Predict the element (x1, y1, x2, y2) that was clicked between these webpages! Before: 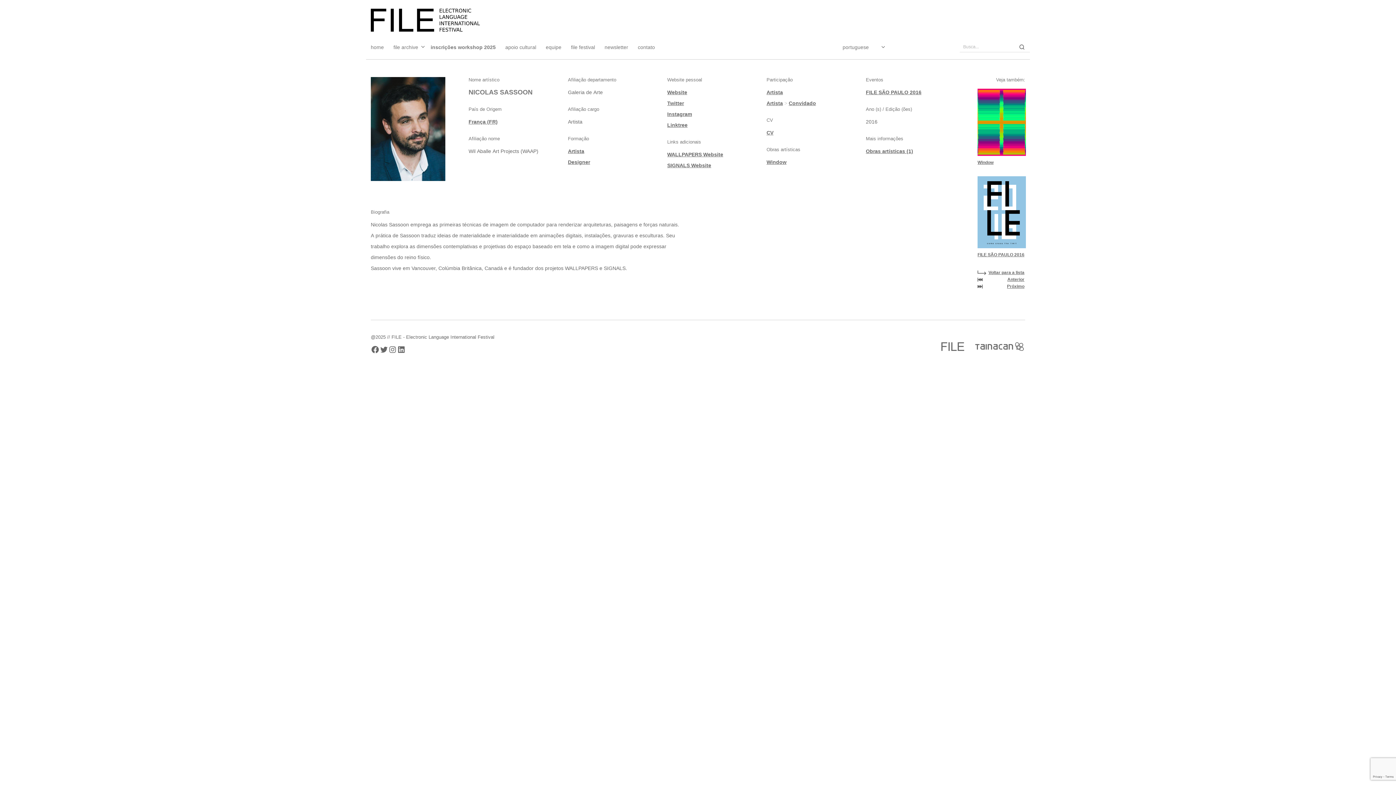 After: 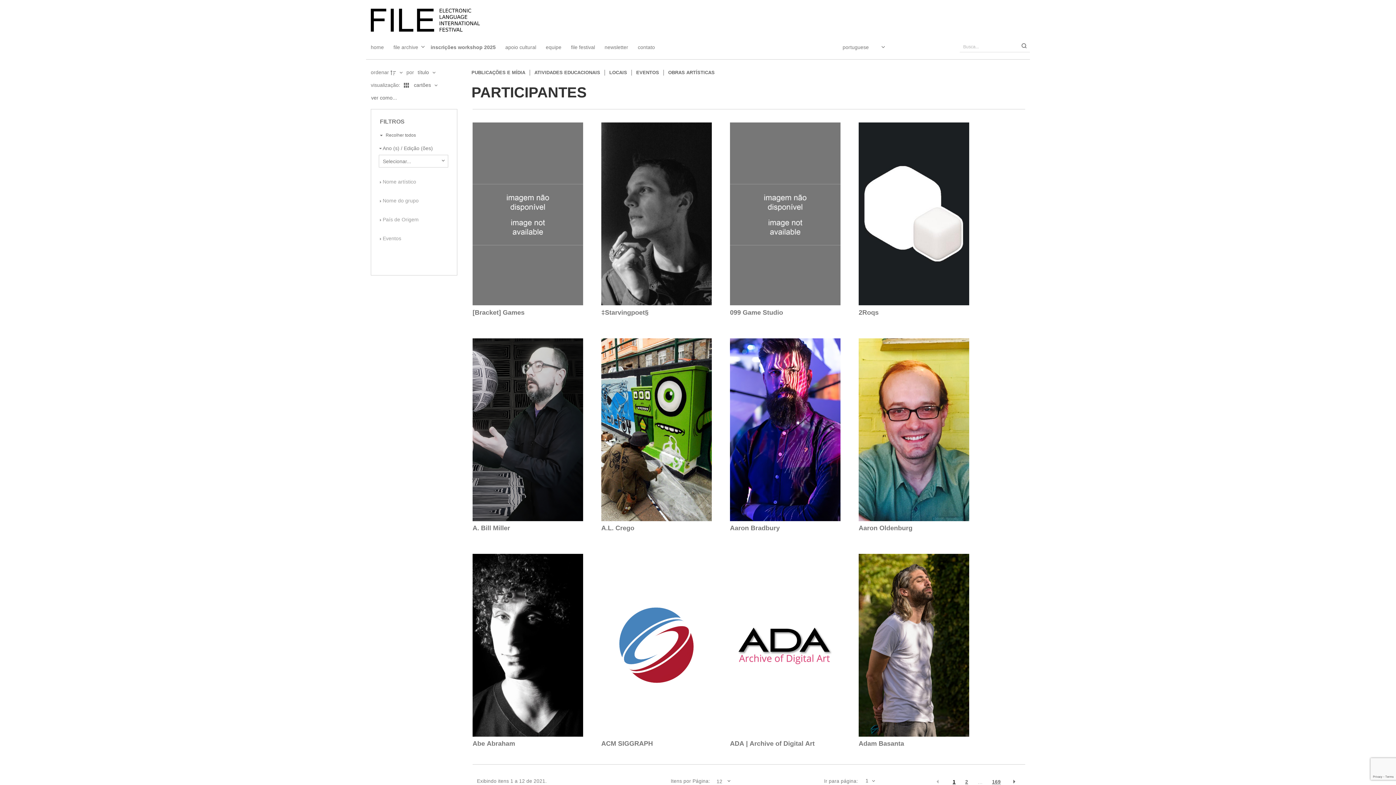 Action: bbox: (977, 270, 1024, 275) label: Voltar para a lista